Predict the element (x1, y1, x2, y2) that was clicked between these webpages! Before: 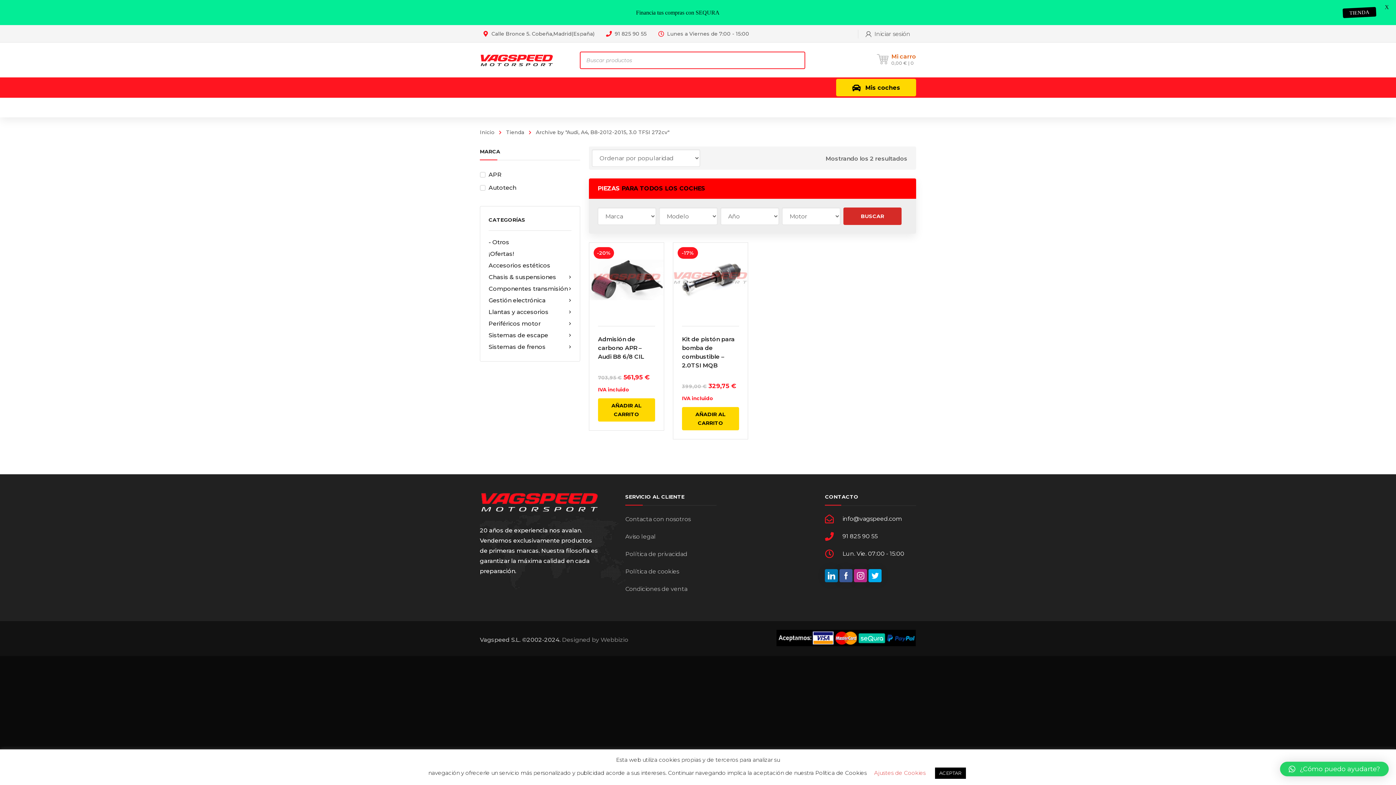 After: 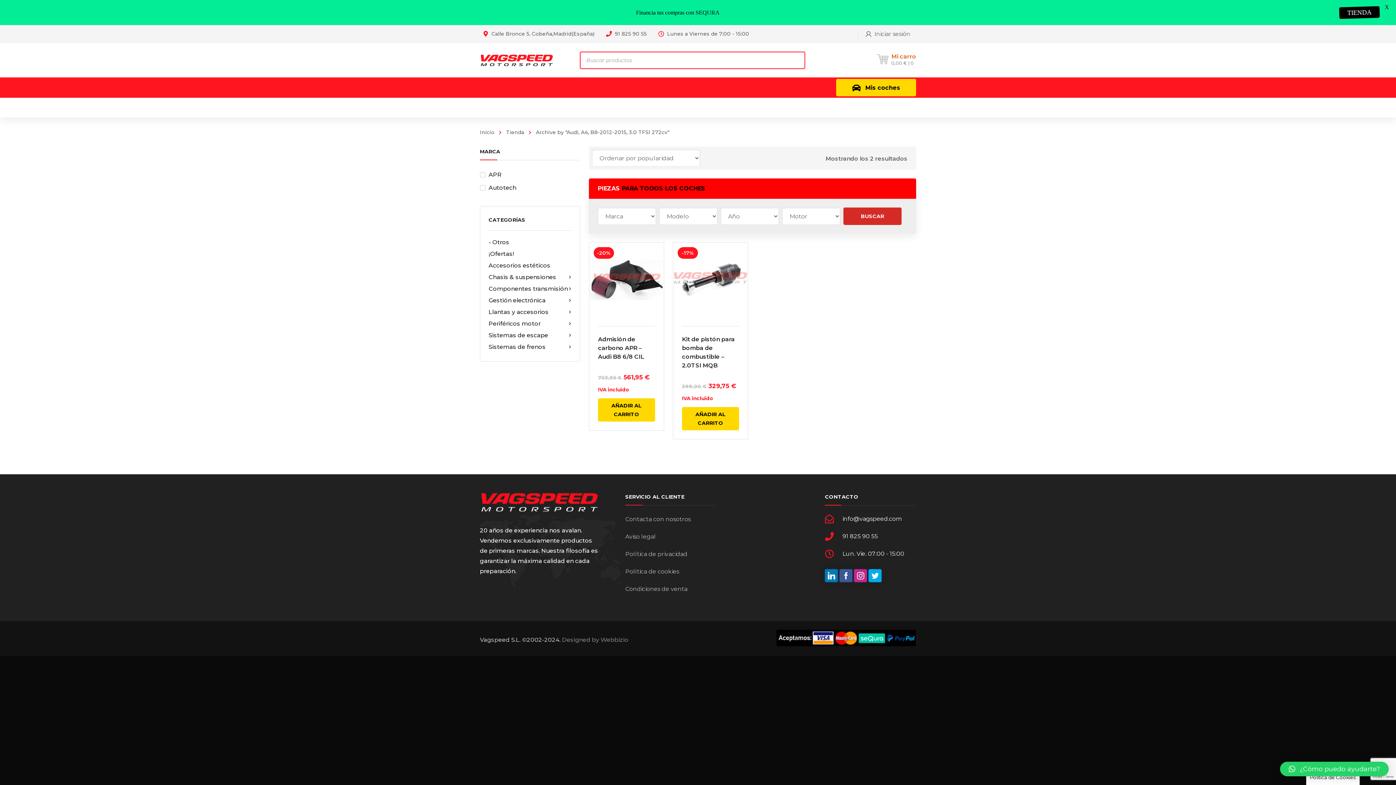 Action: bbox: (935, 768, 966, 779) label: ACEPTAR